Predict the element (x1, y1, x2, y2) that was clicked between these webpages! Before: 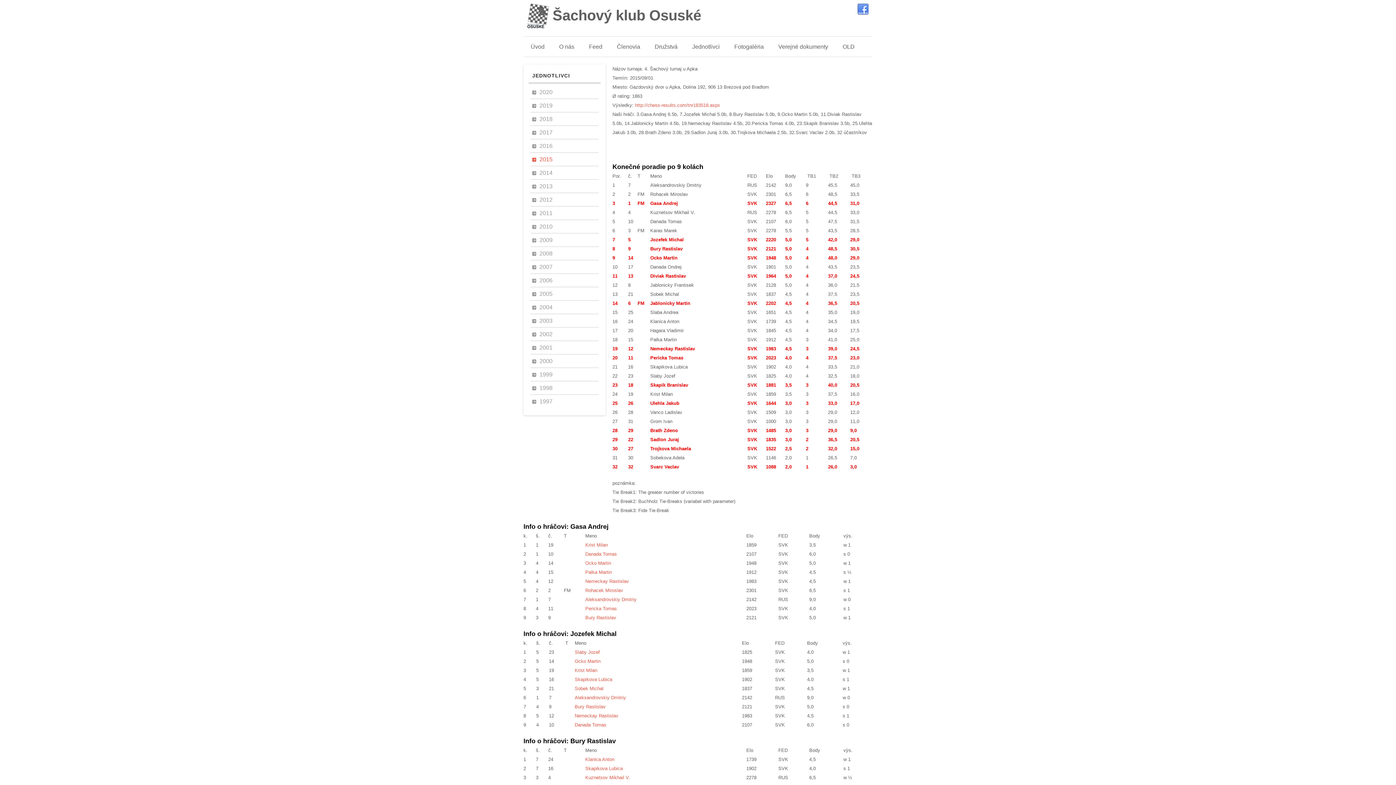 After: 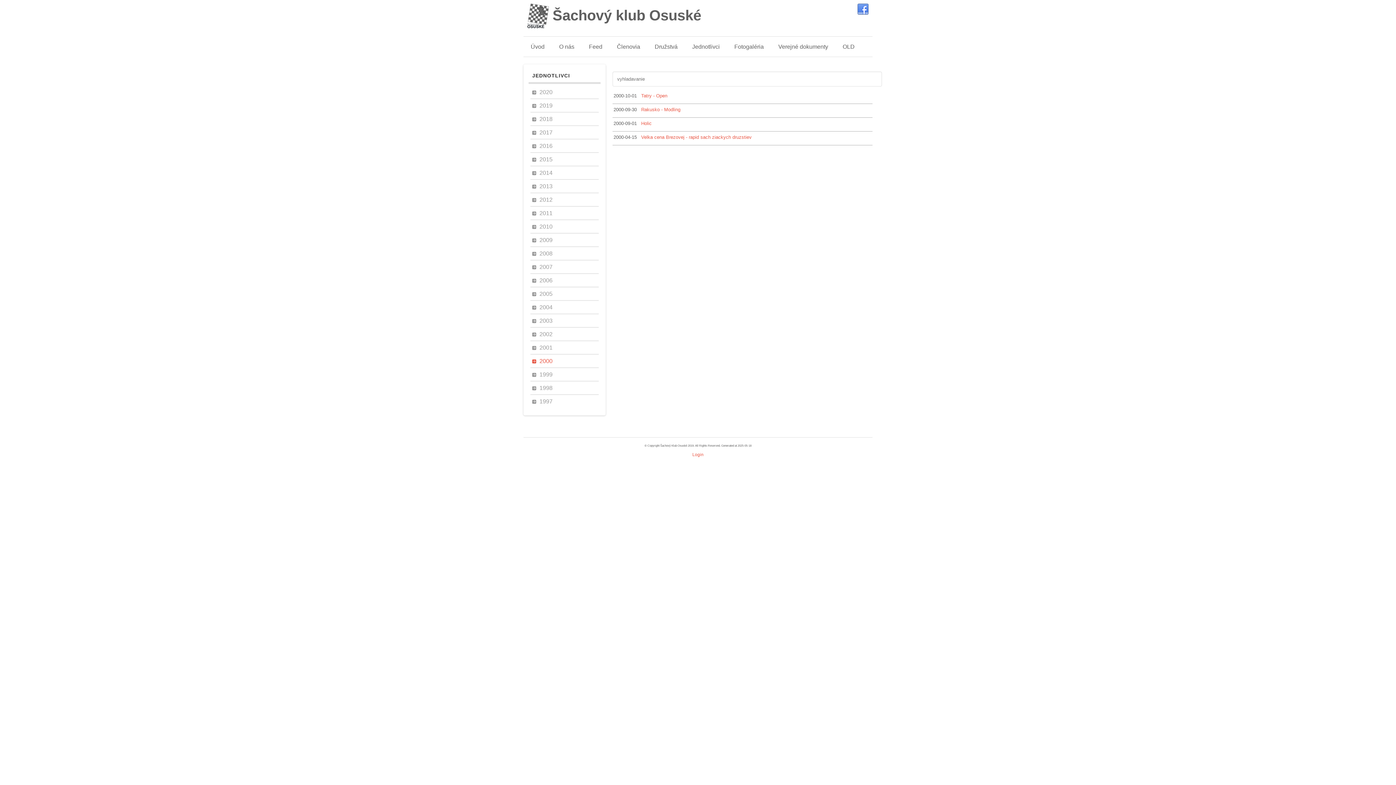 Action: label: 2000 bbox: (530, 354, 598, 368)